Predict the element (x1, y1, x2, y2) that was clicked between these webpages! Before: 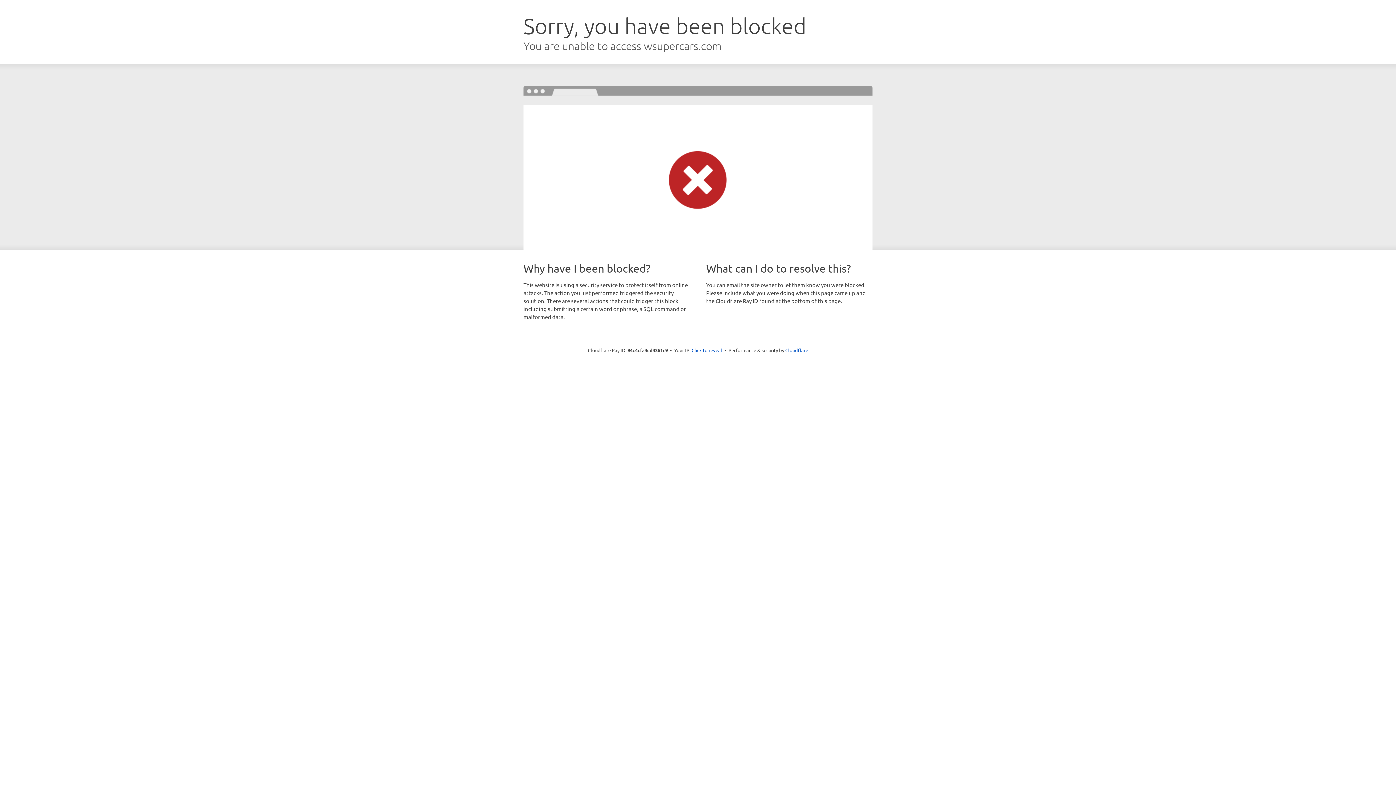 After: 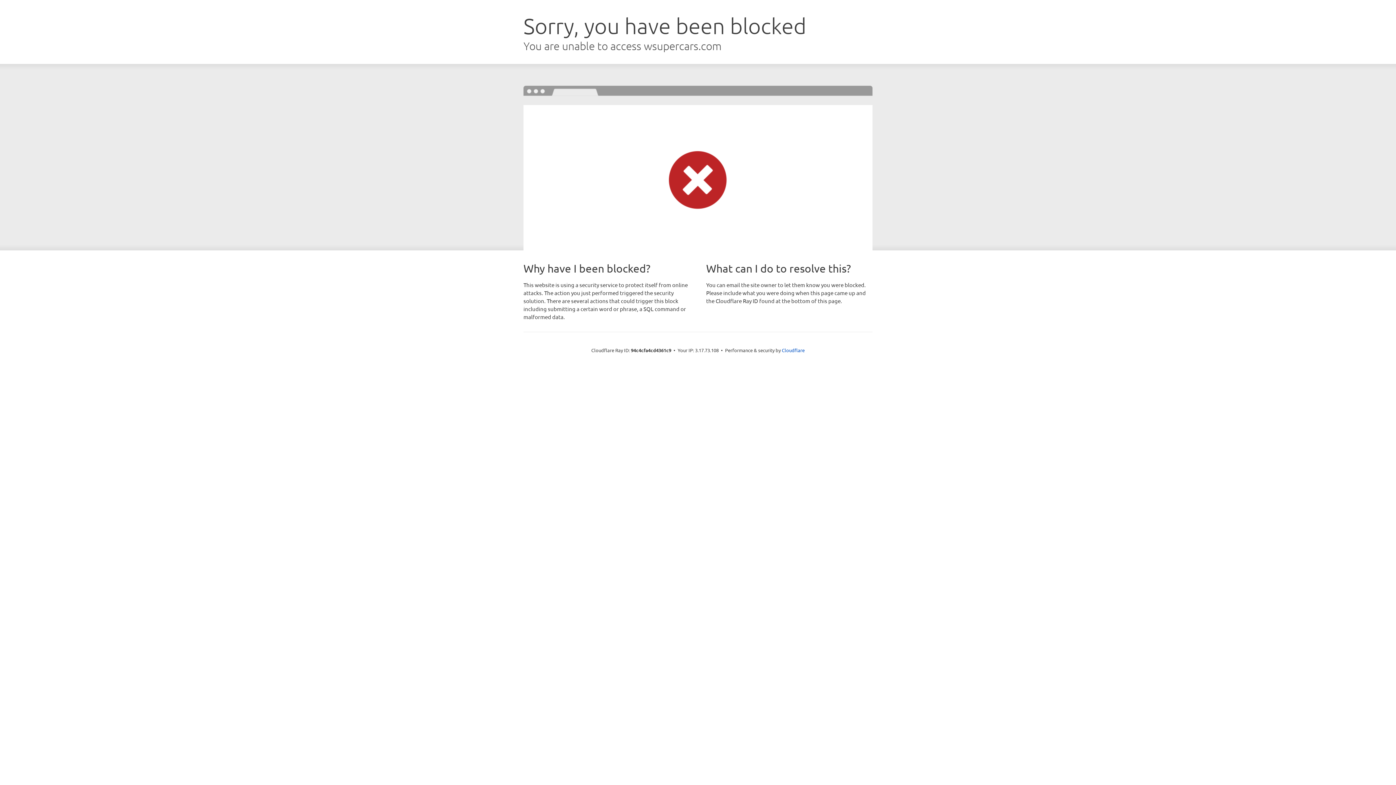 Action: label: Click to reveal bbox: (691, 346, 722, 353)